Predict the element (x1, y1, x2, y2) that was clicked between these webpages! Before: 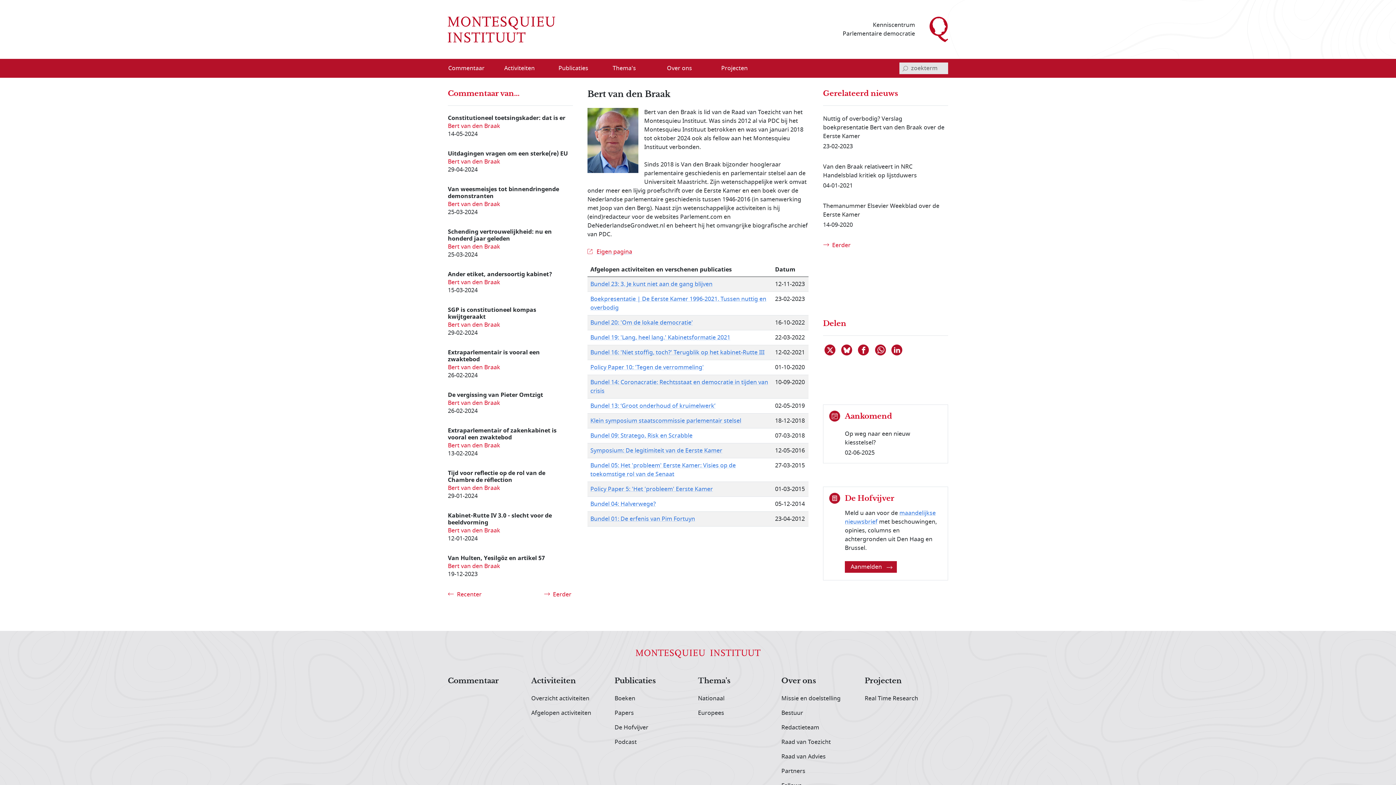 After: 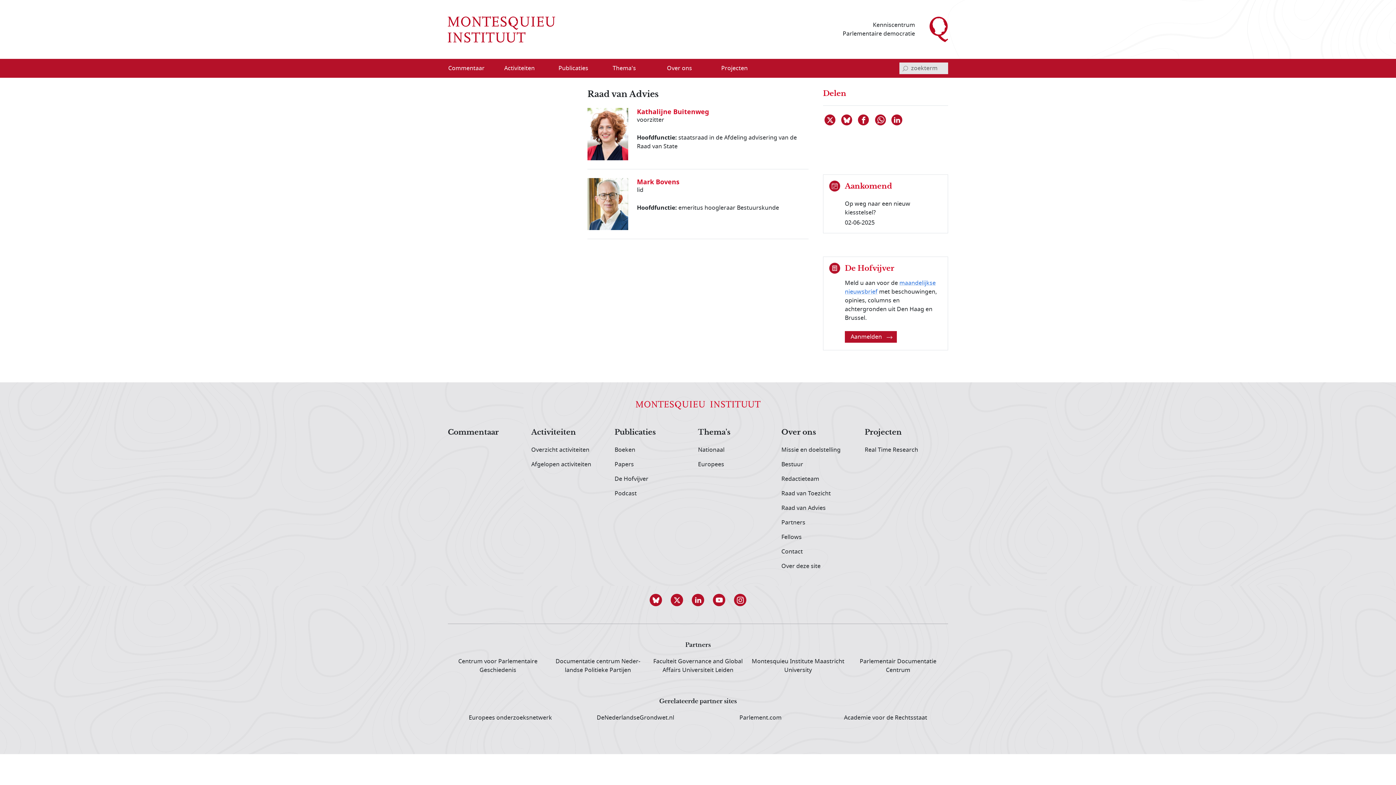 Action: bbox: (781, 752, 864, 761) label: Raad van Advies